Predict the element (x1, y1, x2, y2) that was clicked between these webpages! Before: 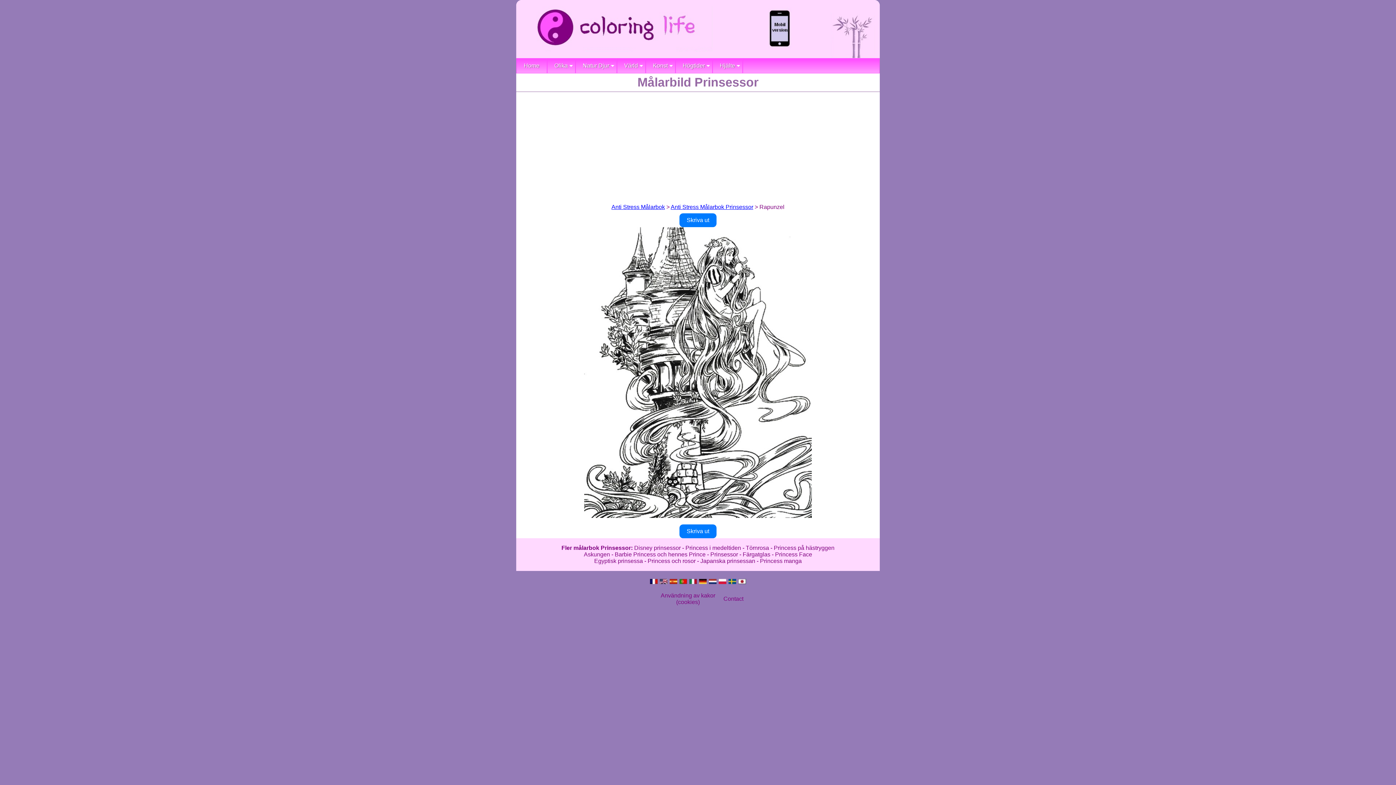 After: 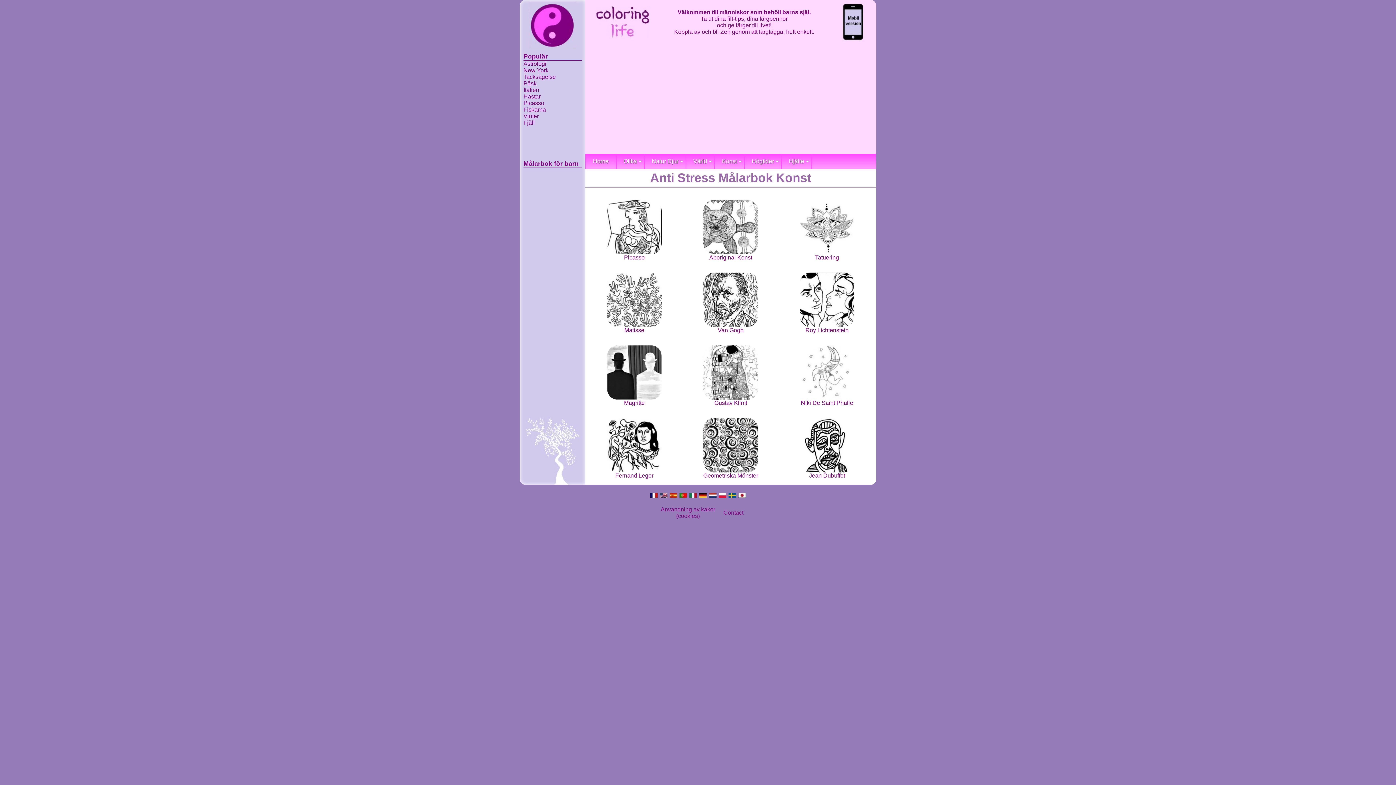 Action: label: Konst bbox: (645, 58, 675, 73)